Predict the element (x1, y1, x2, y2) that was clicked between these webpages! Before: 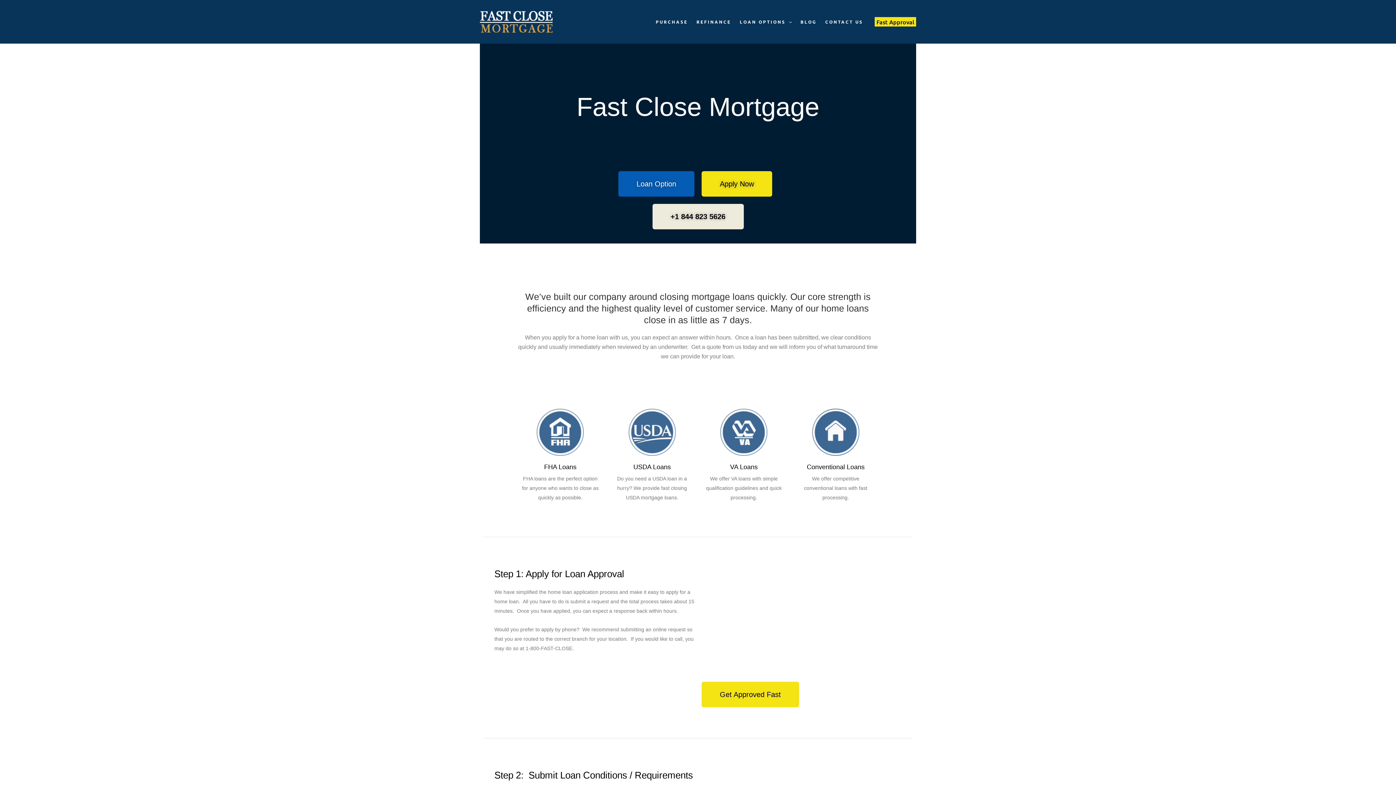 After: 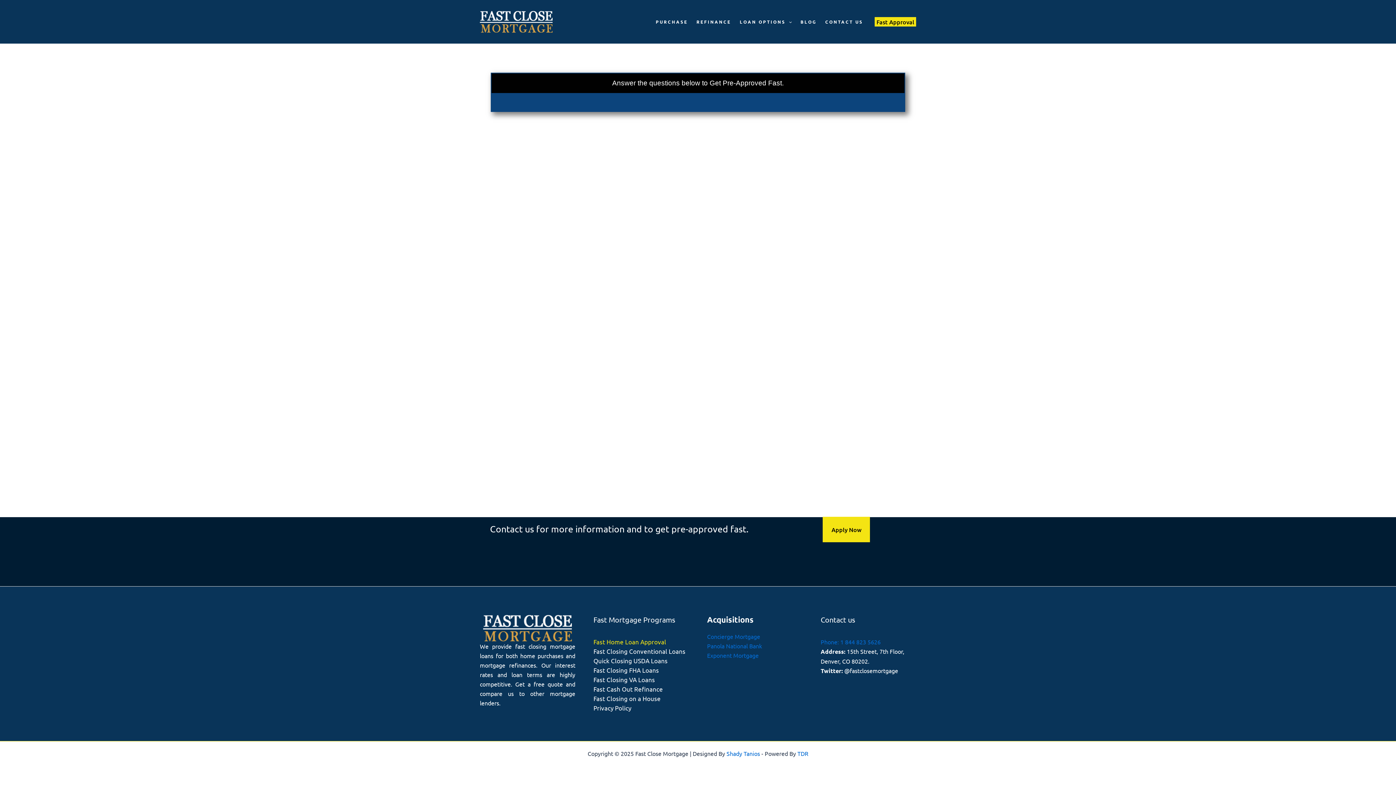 Action: bbox: (874, 17, 916, 26) label: Fast Approval